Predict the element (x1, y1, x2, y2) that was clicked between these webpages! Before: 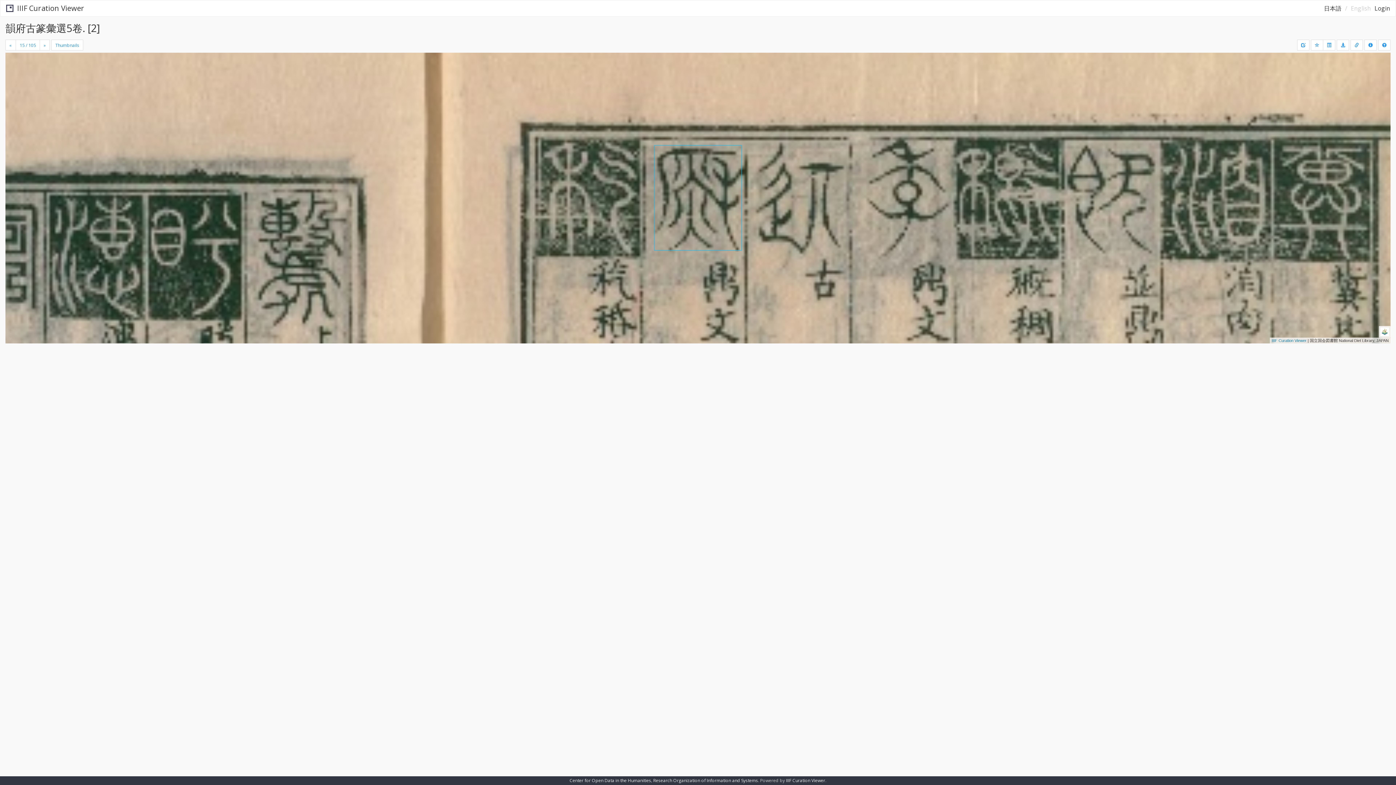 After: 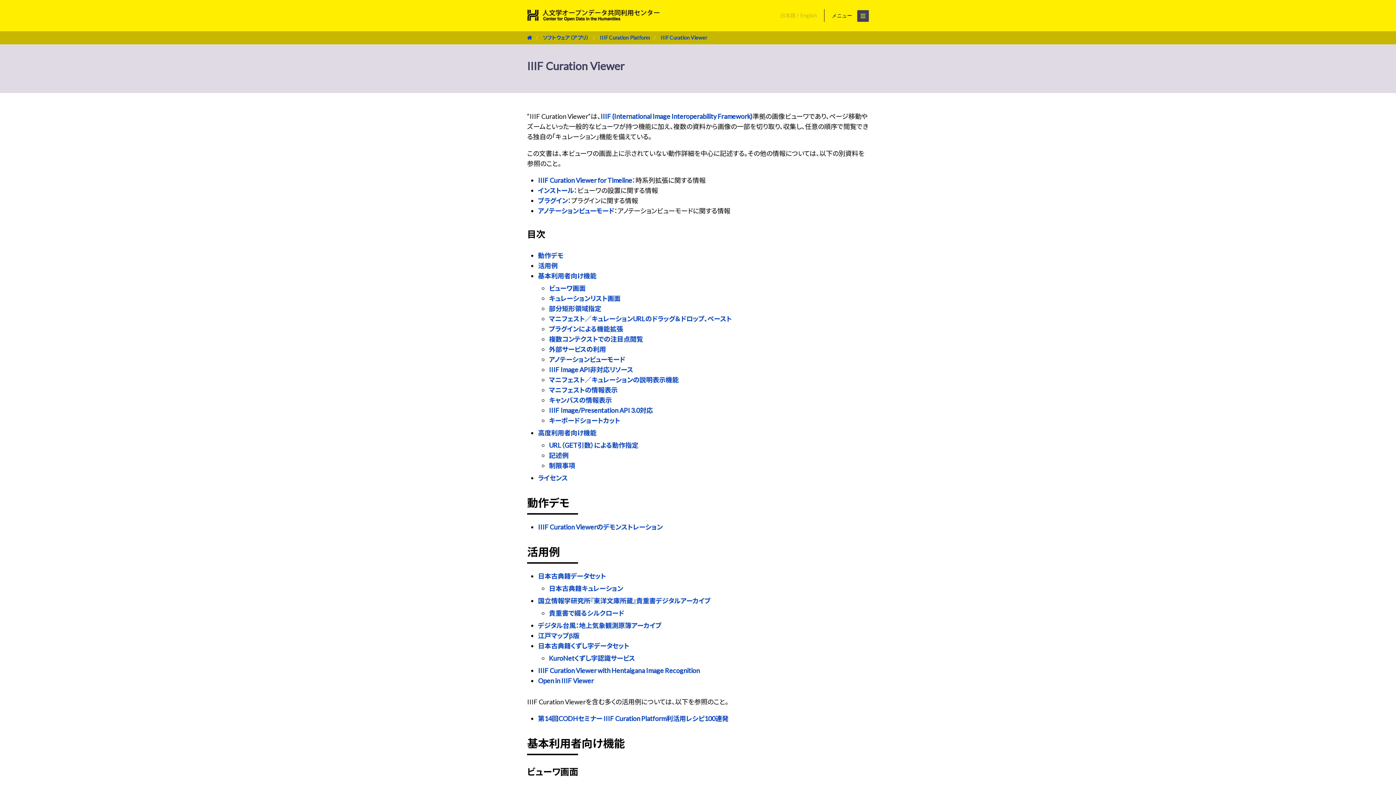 Action: bbox: (786, 777, 825, 784) label: IIIF Curation Viewer